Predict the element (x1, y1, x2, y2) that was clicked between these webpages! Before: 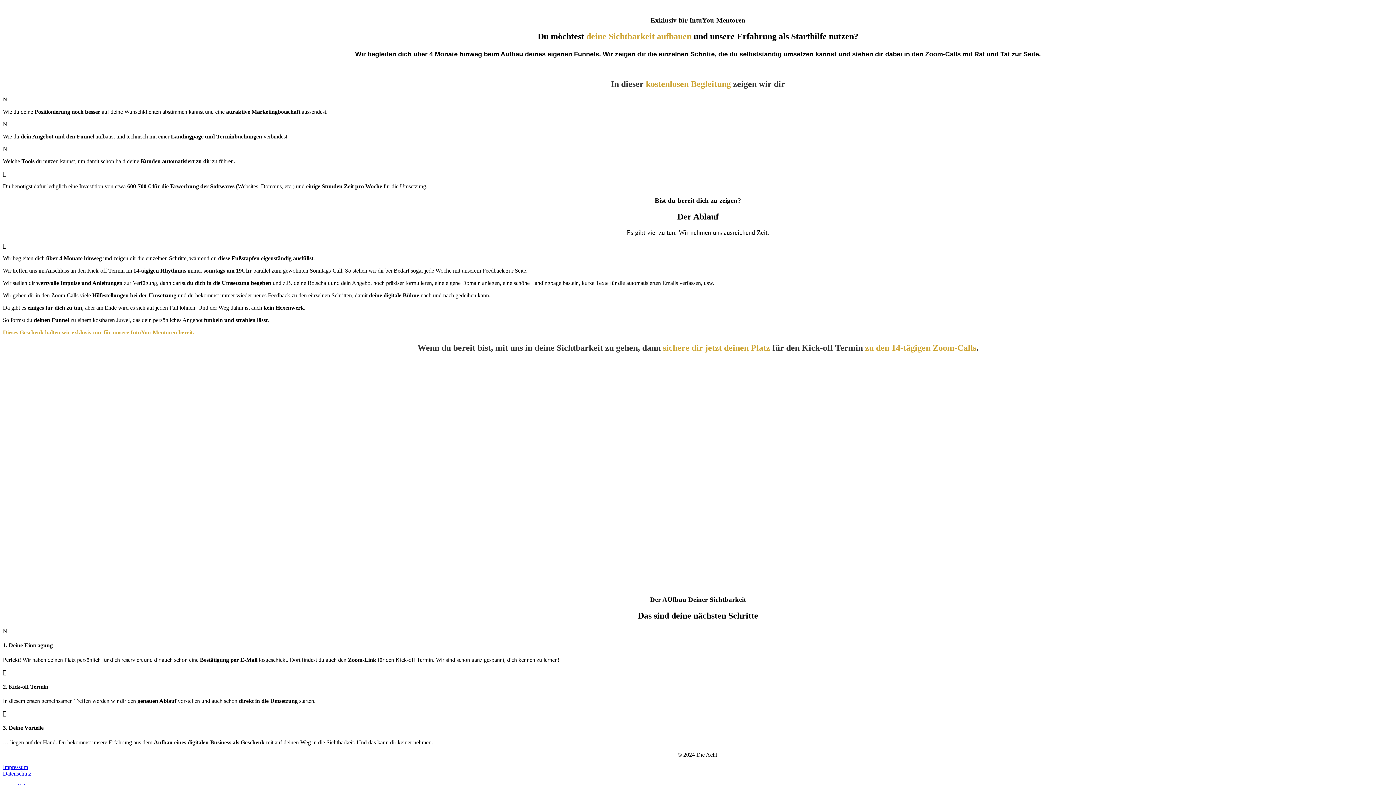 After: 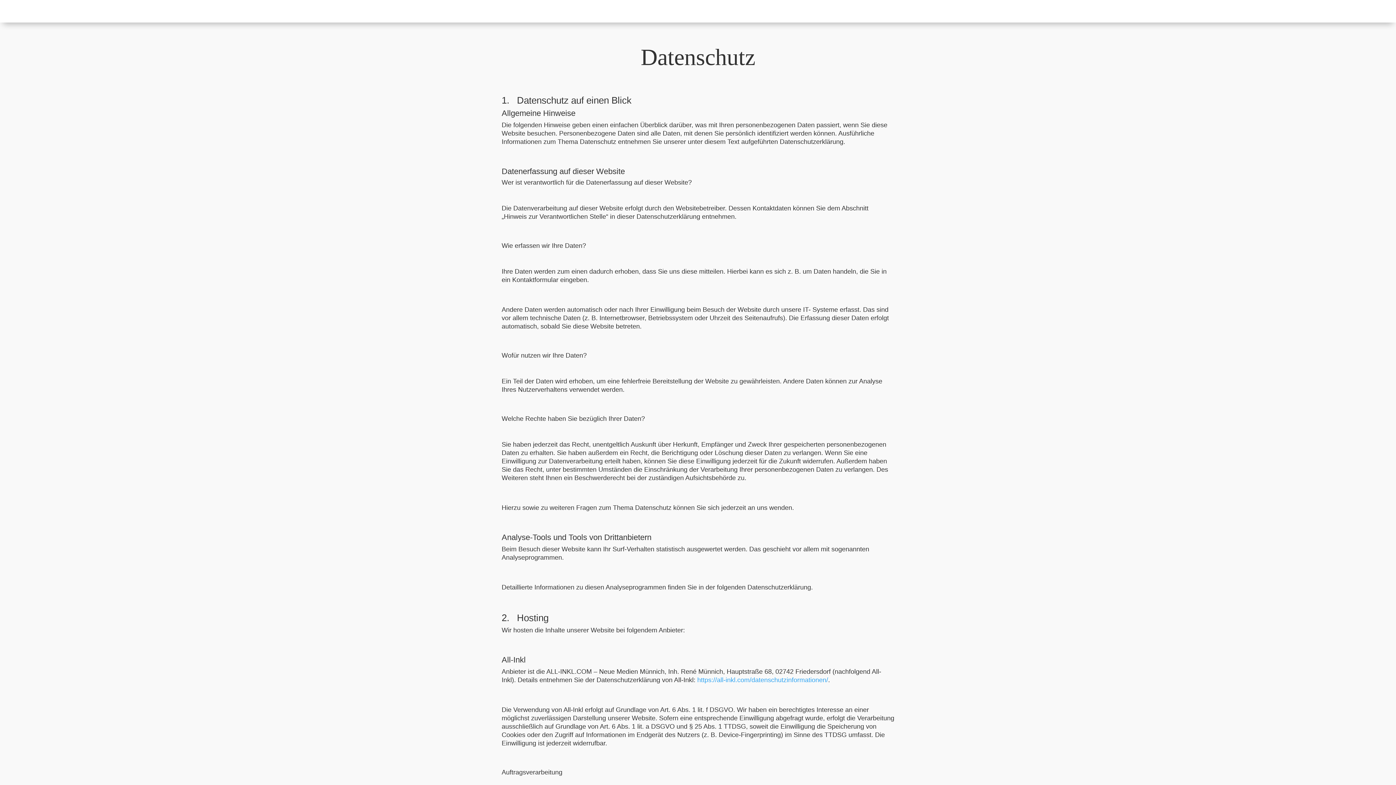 Action: label: Datenschutz bbox: (2, 770, 31, 776)